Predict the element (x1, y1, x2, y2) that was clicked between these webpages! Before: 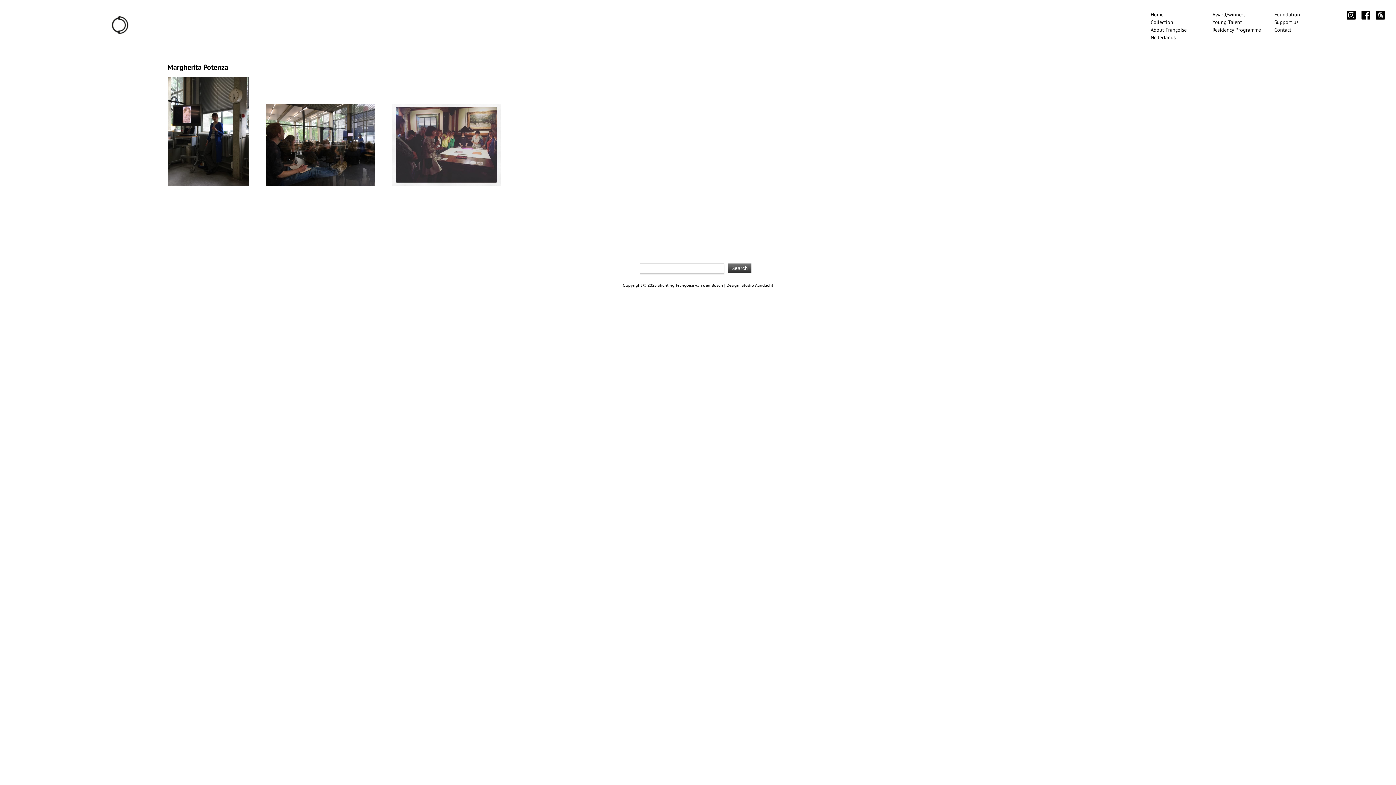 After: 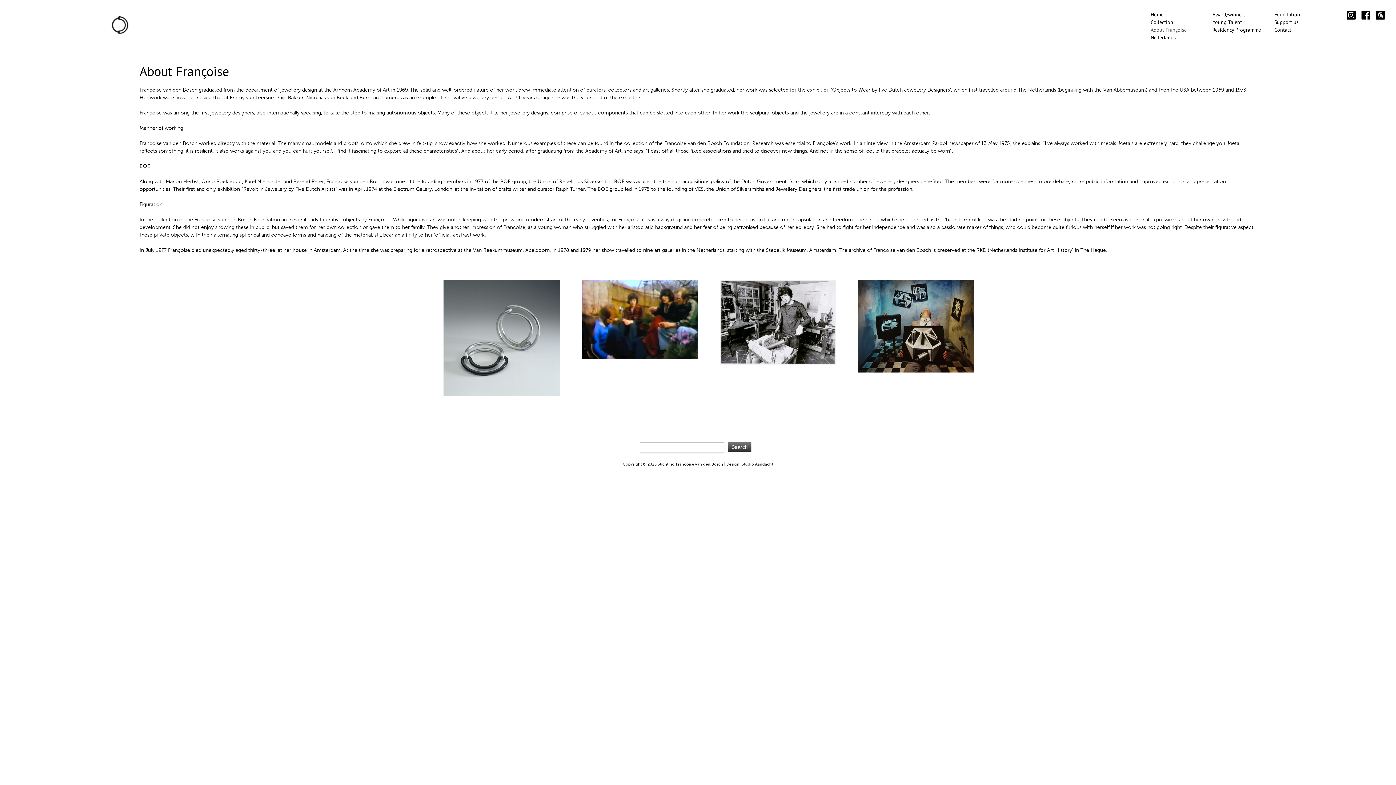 Action: label: About Françoise bbox: (1151, 26, 1187, 33)